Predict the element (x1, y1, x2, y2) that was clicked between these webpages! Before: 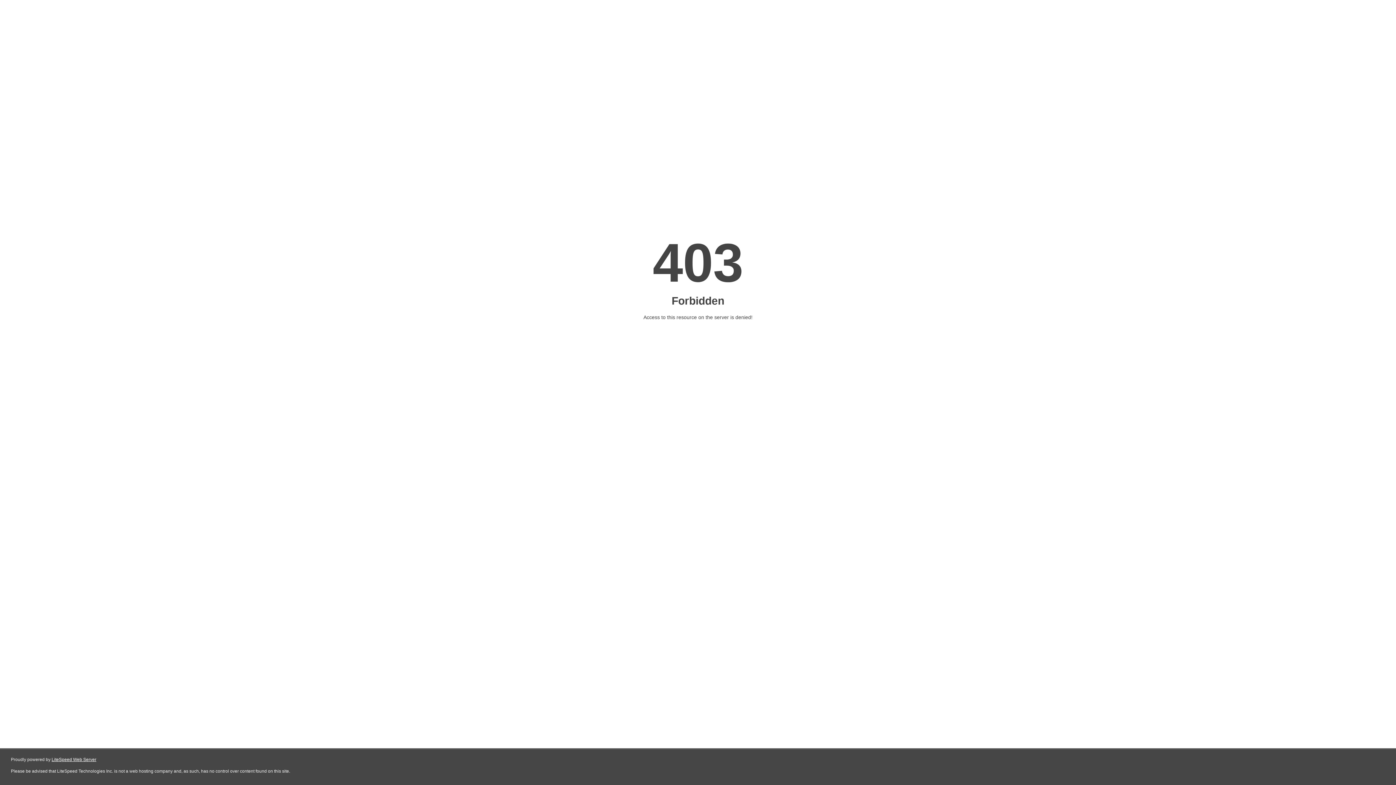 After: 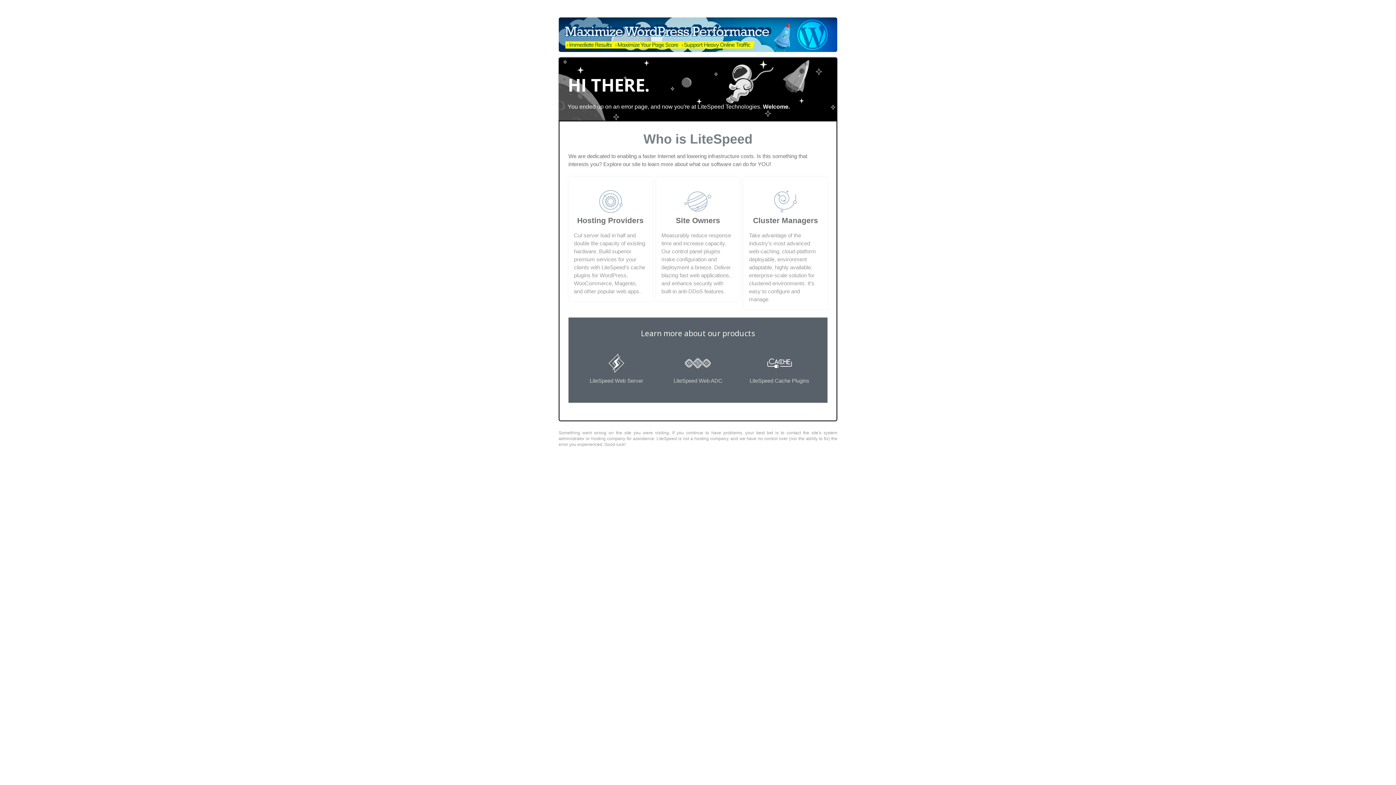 Action: label: LiteSpeed Web Server bbox: (51, 757, 96, 762)